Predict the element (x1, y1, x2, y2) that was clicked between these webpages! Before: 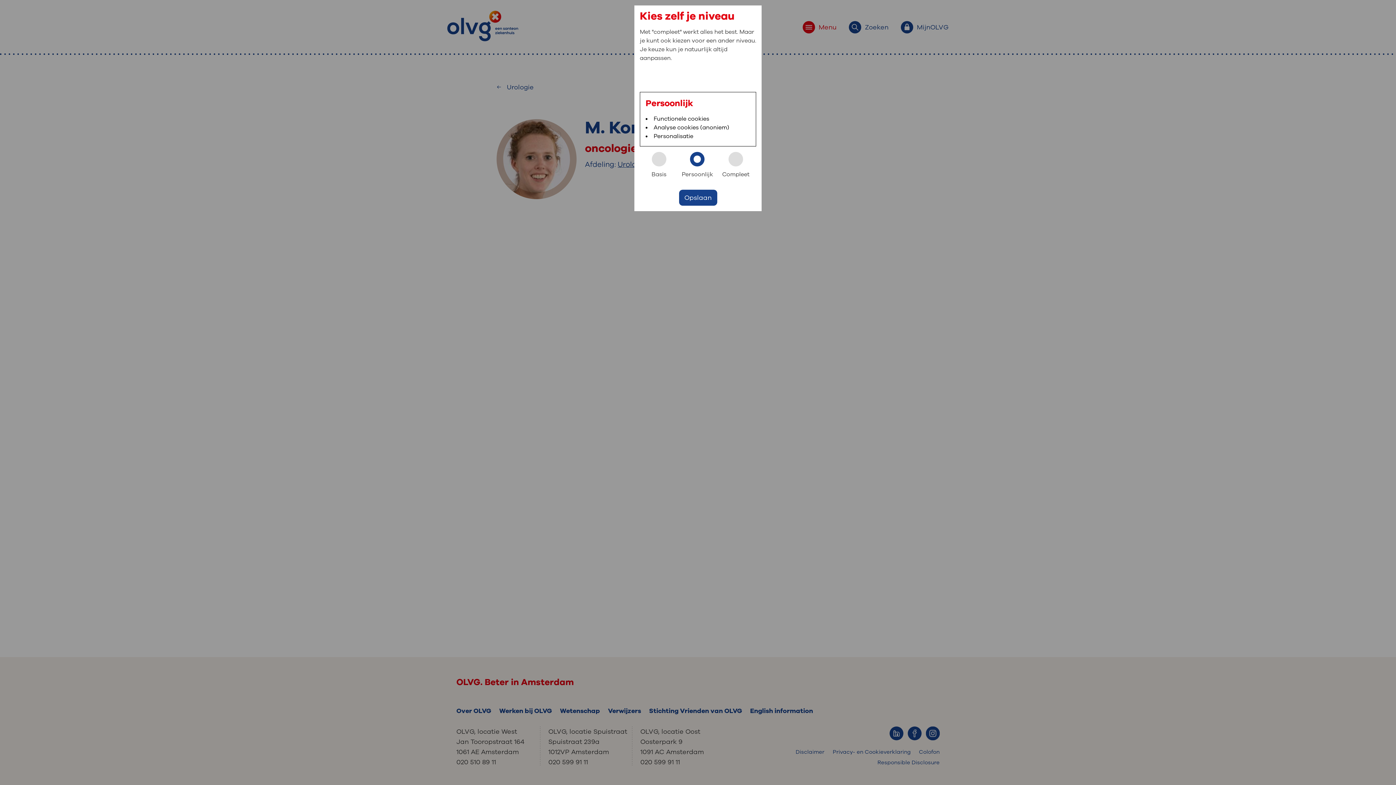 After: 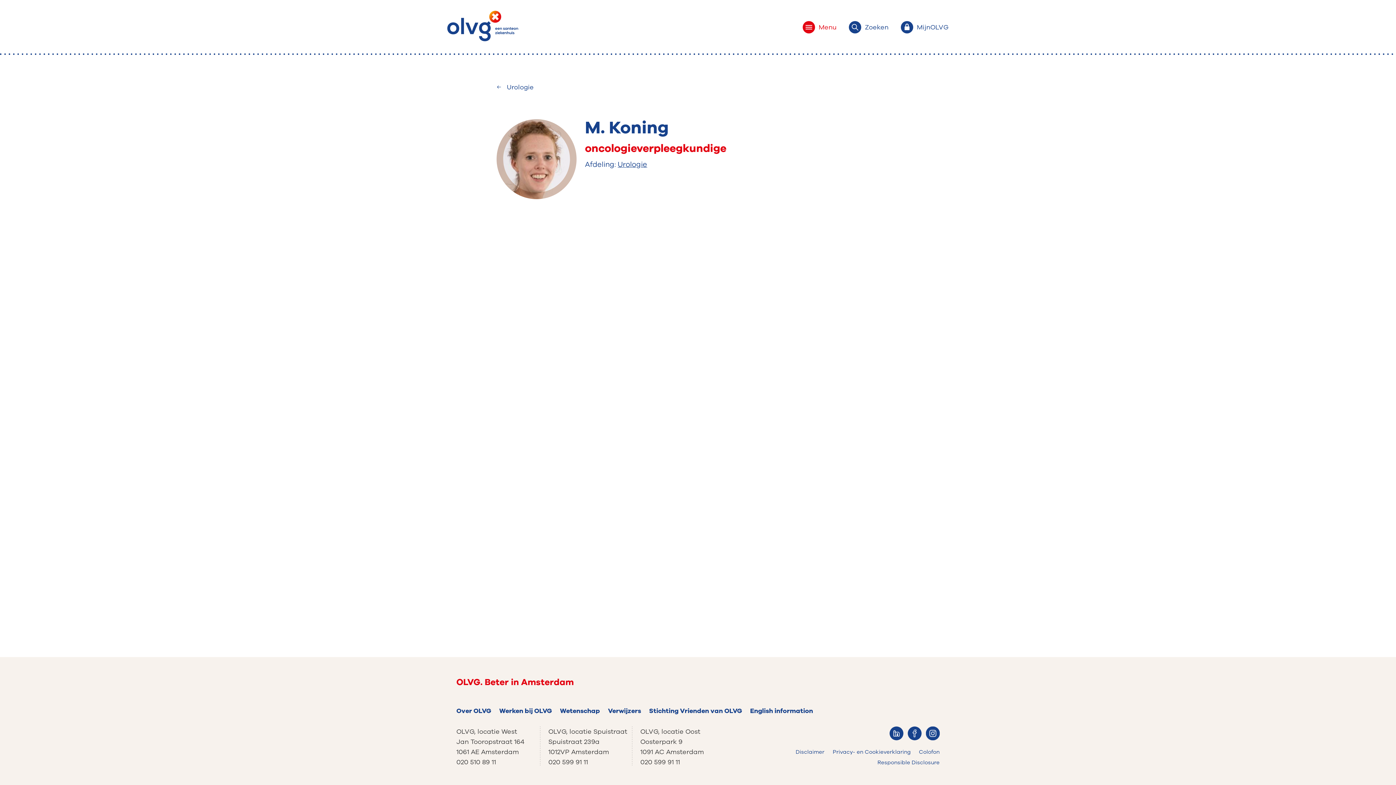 Action: bbox: (679, 189, 717, 205) label: Opslaan